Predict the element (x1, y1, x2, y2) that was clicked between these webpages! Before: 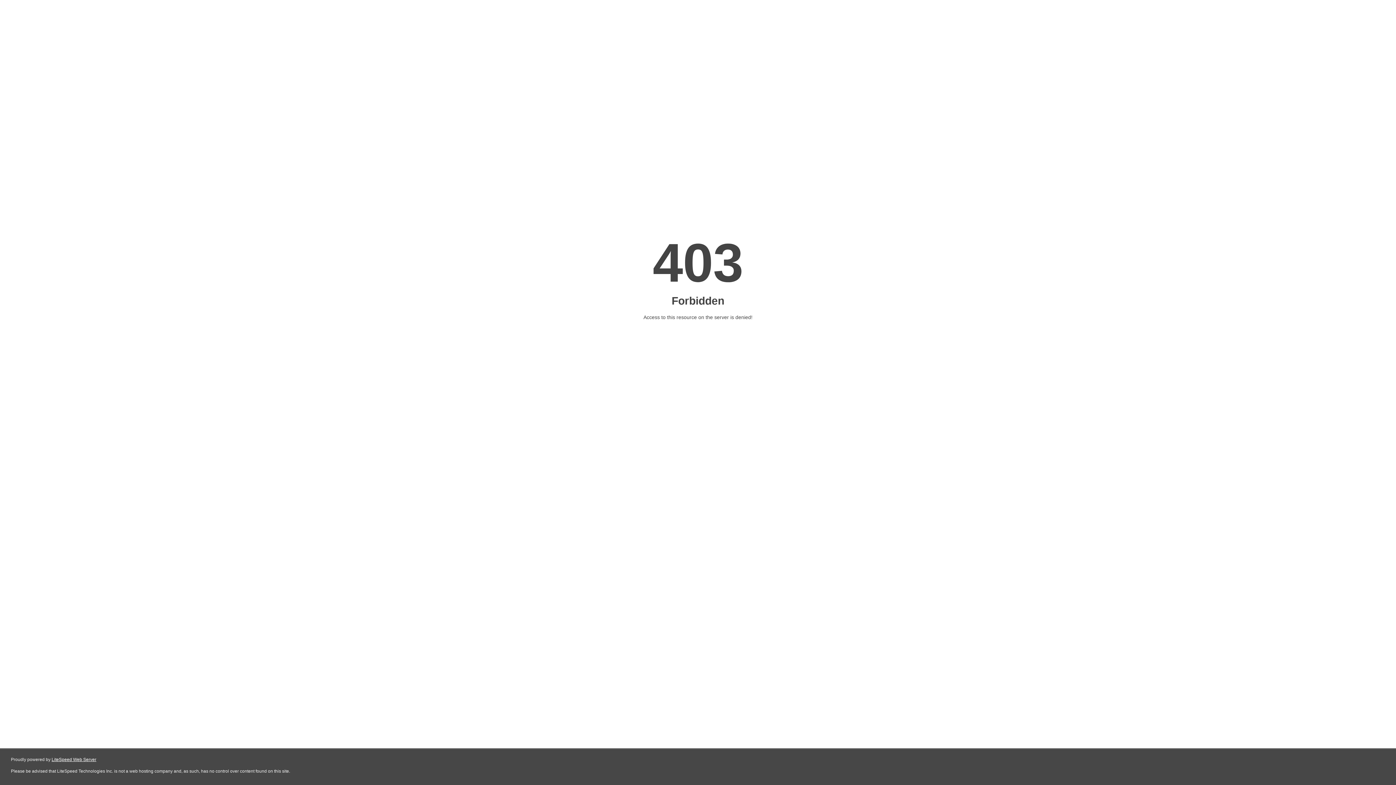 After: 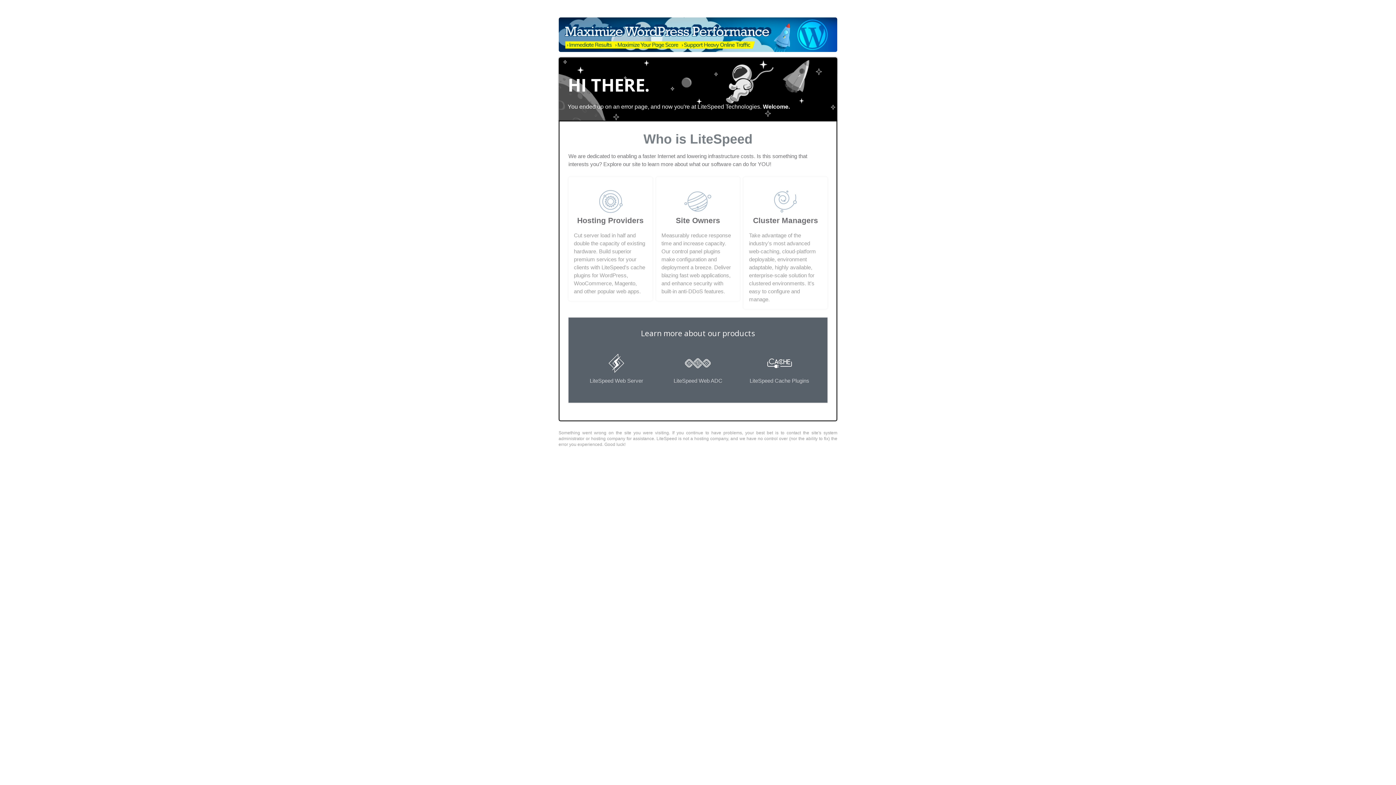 Action: label: LiteSpeed Web Server bbox: (51, 757, 96, 762)